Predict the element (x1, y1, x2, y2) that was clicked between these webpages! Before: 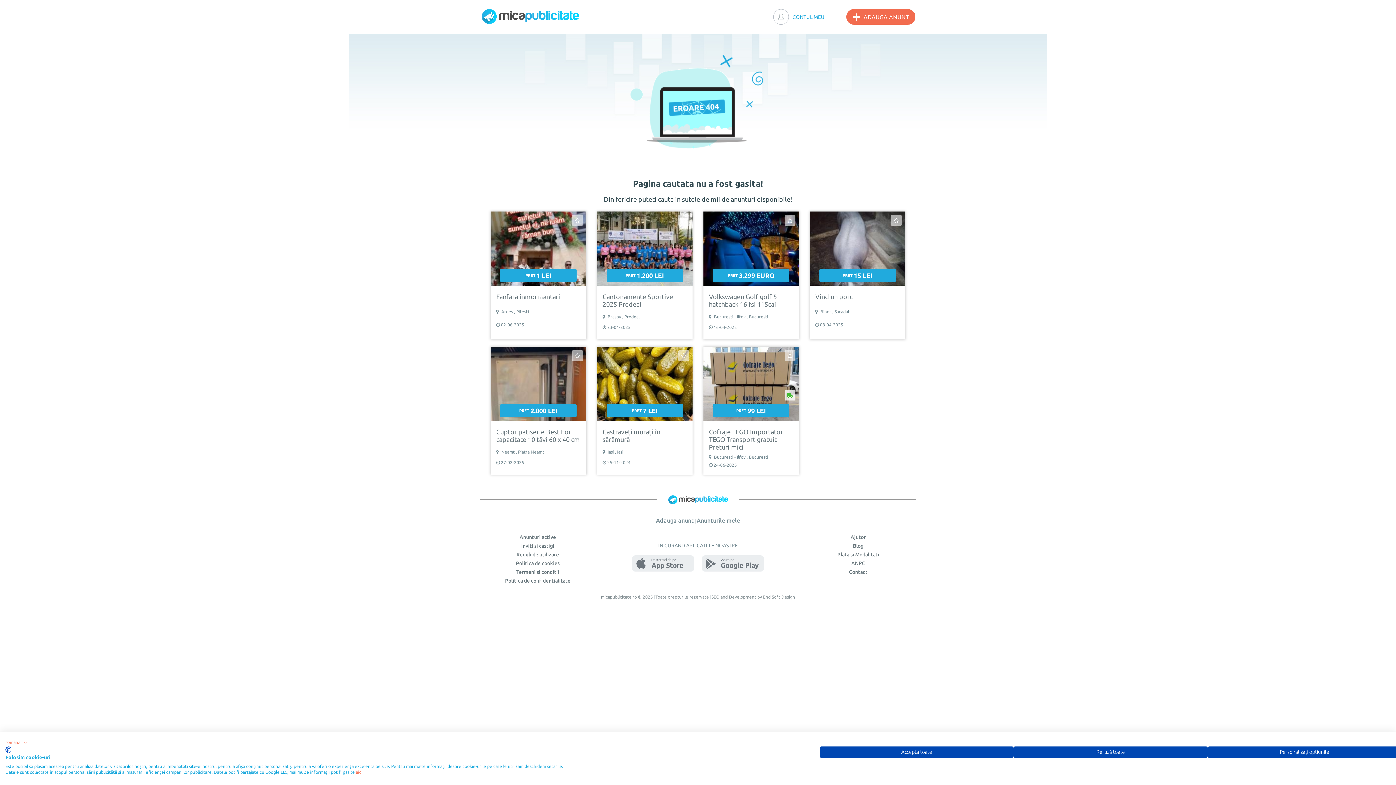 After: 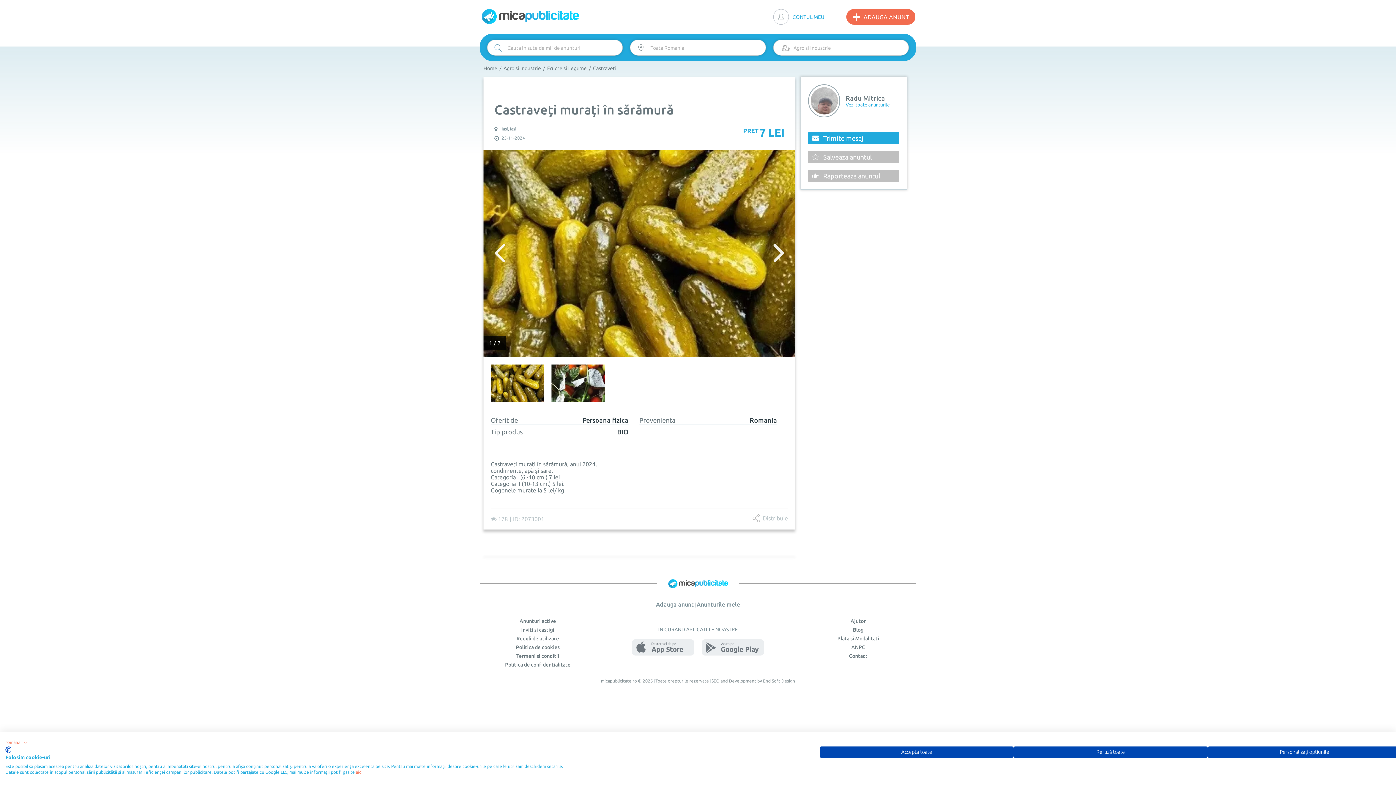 Action: bbox: (597, 421, 692, 474)